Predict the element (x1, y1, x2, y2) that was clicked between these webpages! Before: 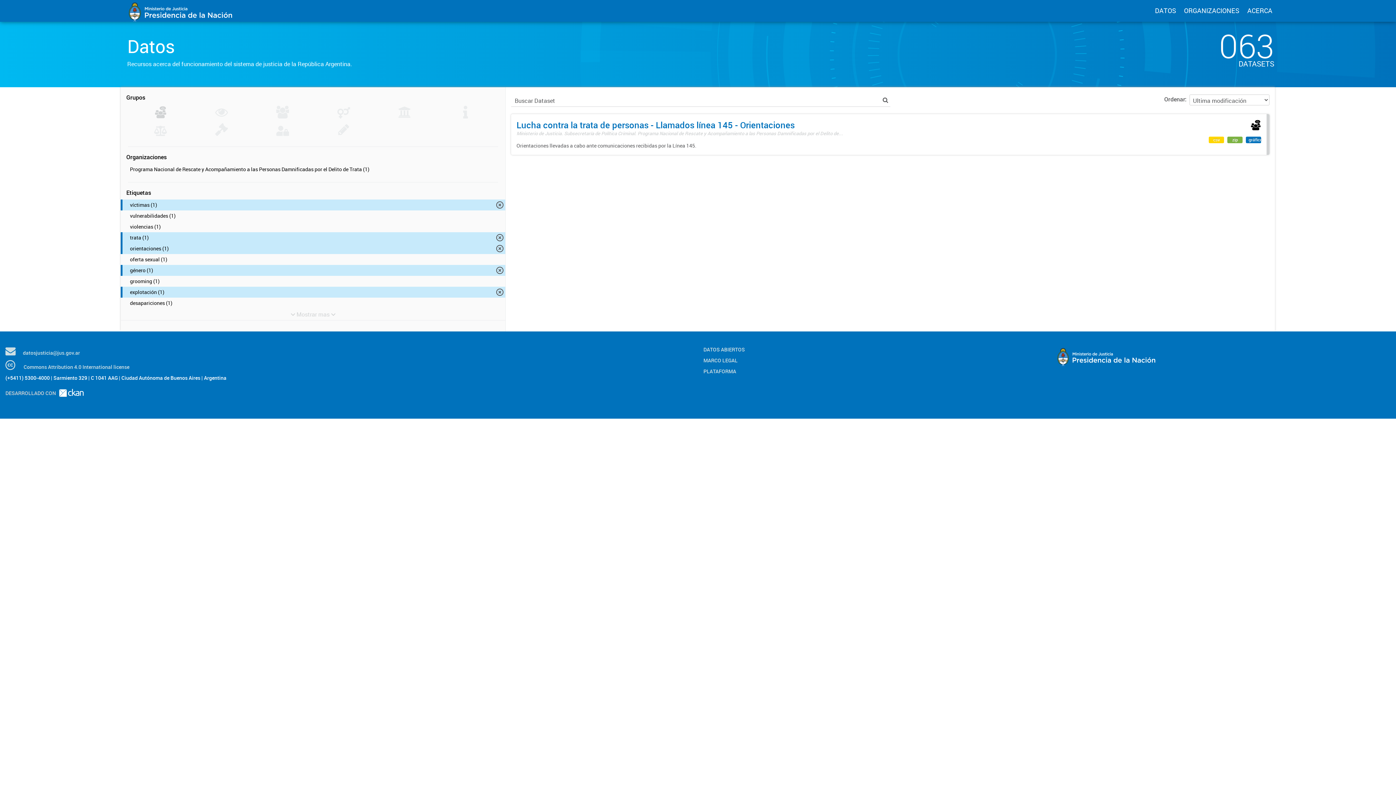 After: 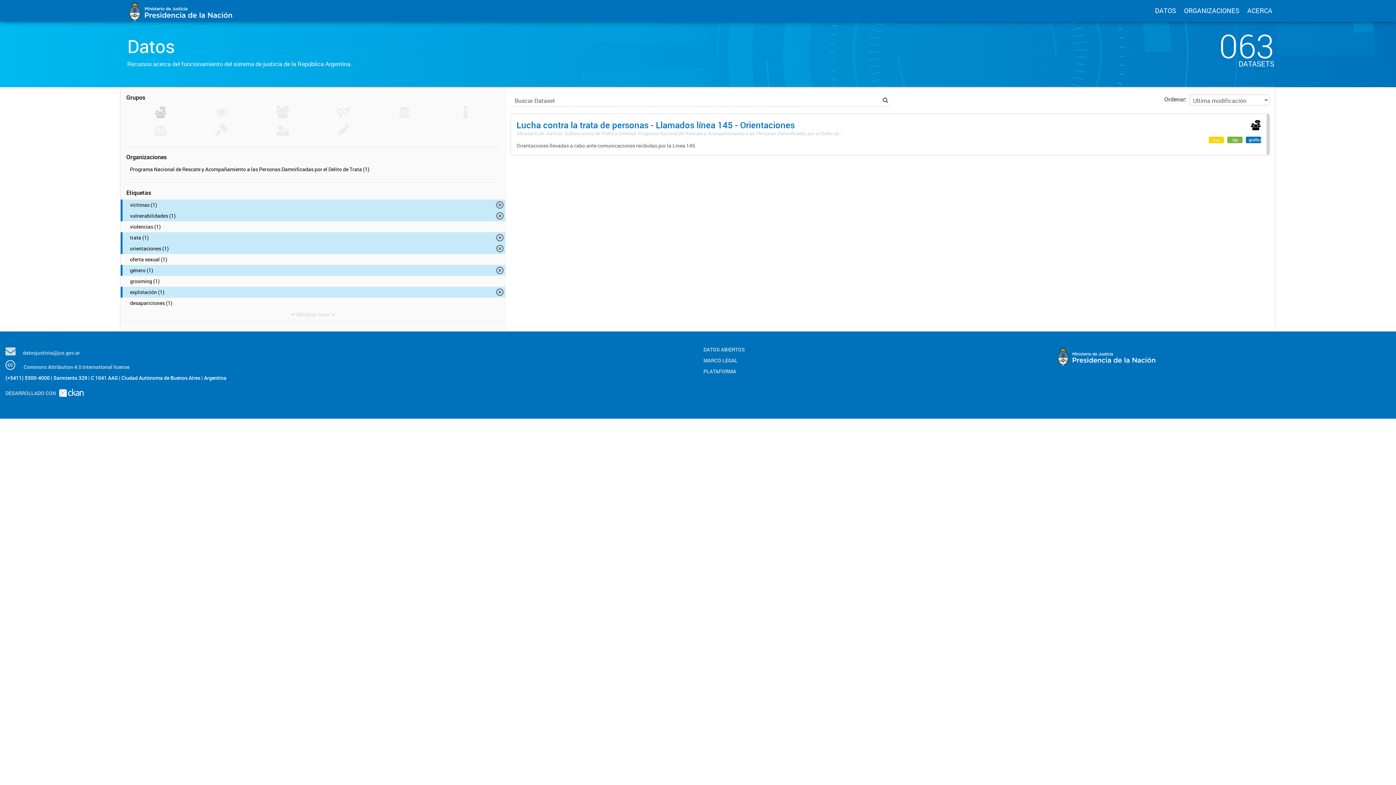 Action: label: vulnerabilidades (1) bbox: (120, 210, 505, 221)